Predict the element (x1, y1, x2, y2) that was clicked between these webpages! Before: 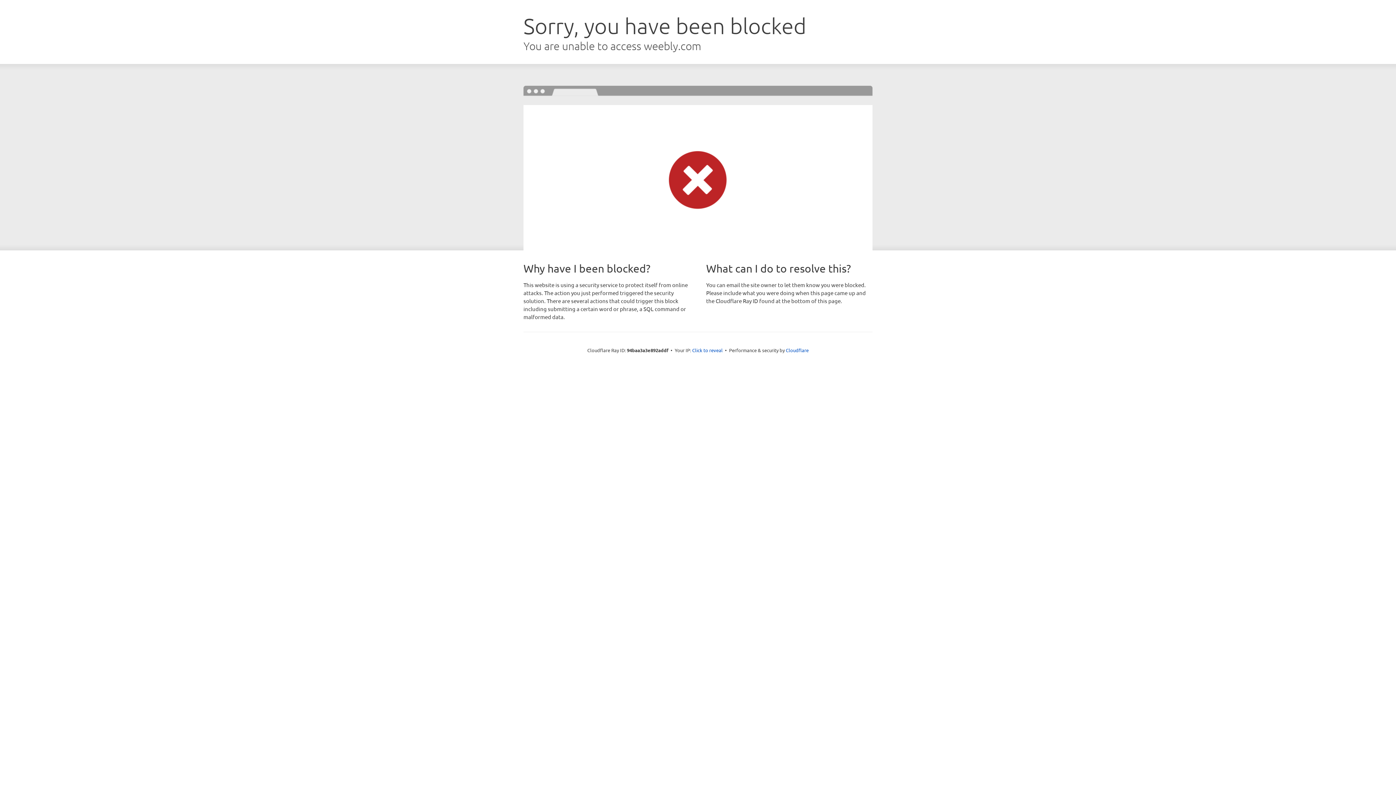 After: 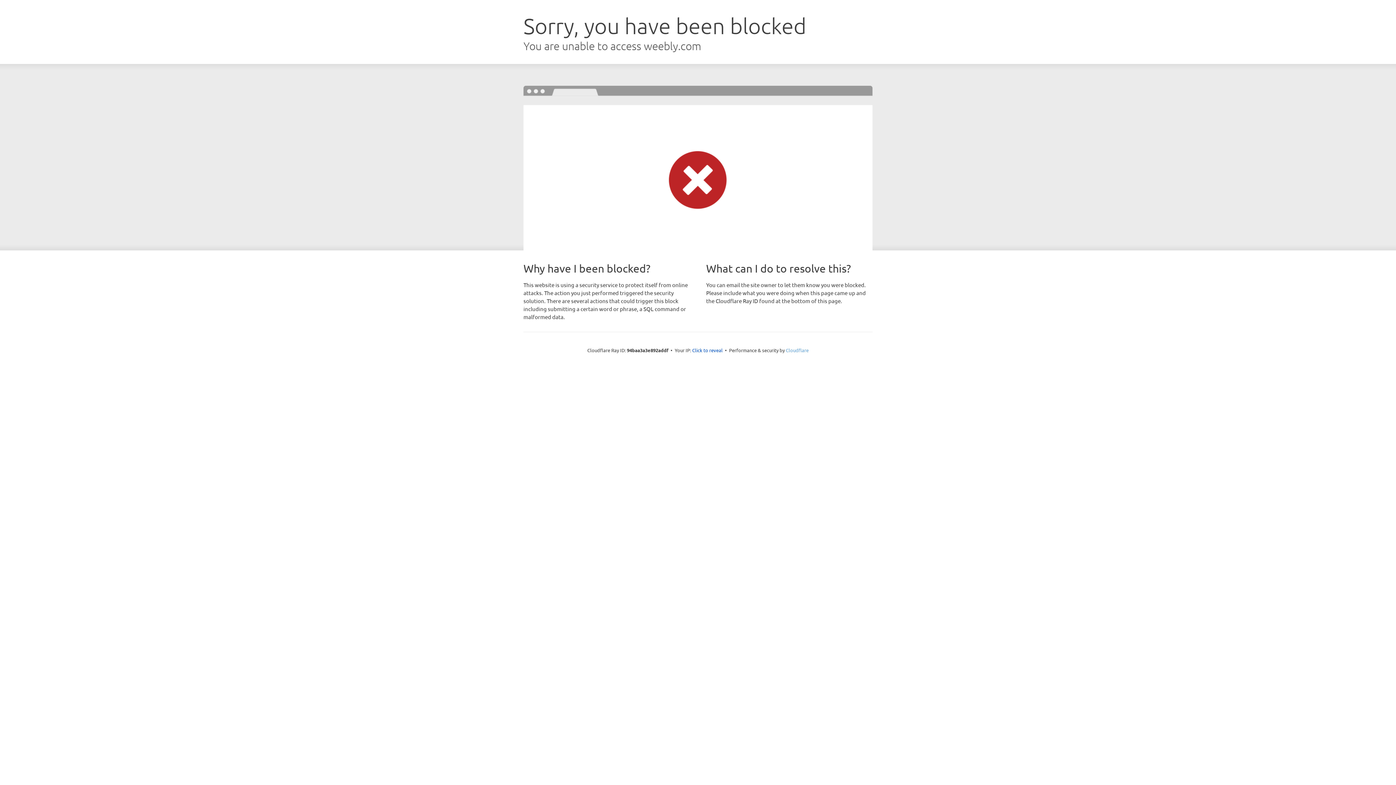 Action: bbox: (786, 347, 808, 353) label: Cloudflare